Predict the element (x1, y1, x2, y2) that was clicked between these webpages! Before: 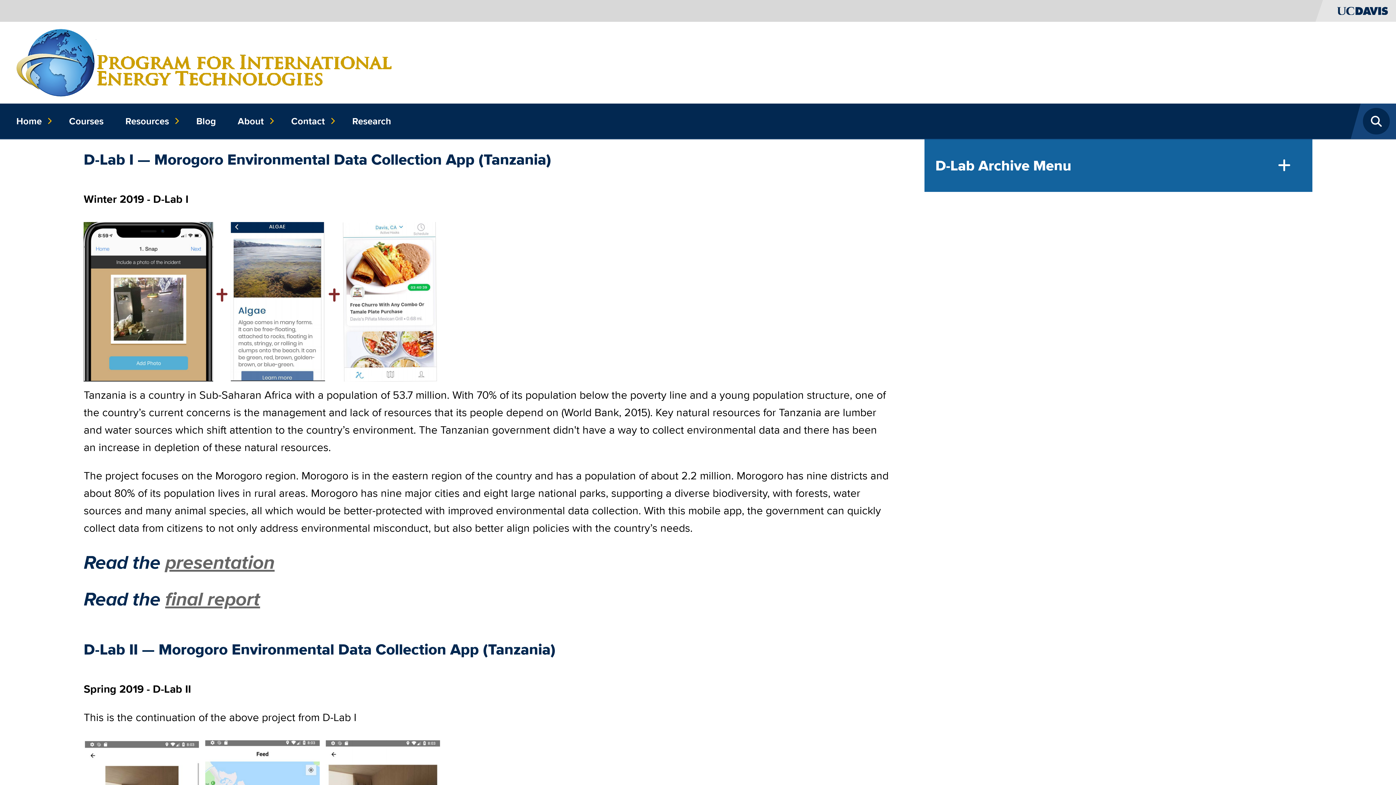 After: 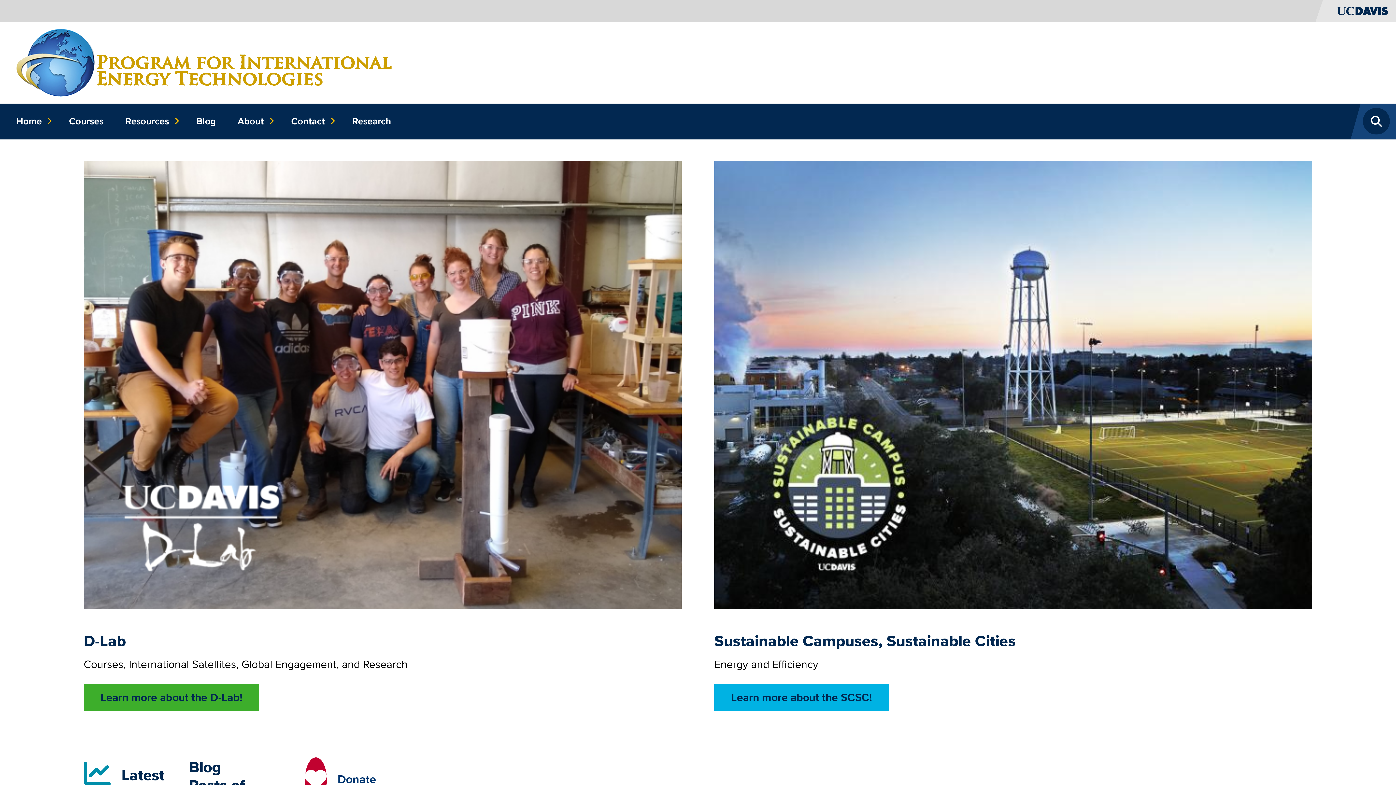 Action: bbox: (16, 53, 391, 69)